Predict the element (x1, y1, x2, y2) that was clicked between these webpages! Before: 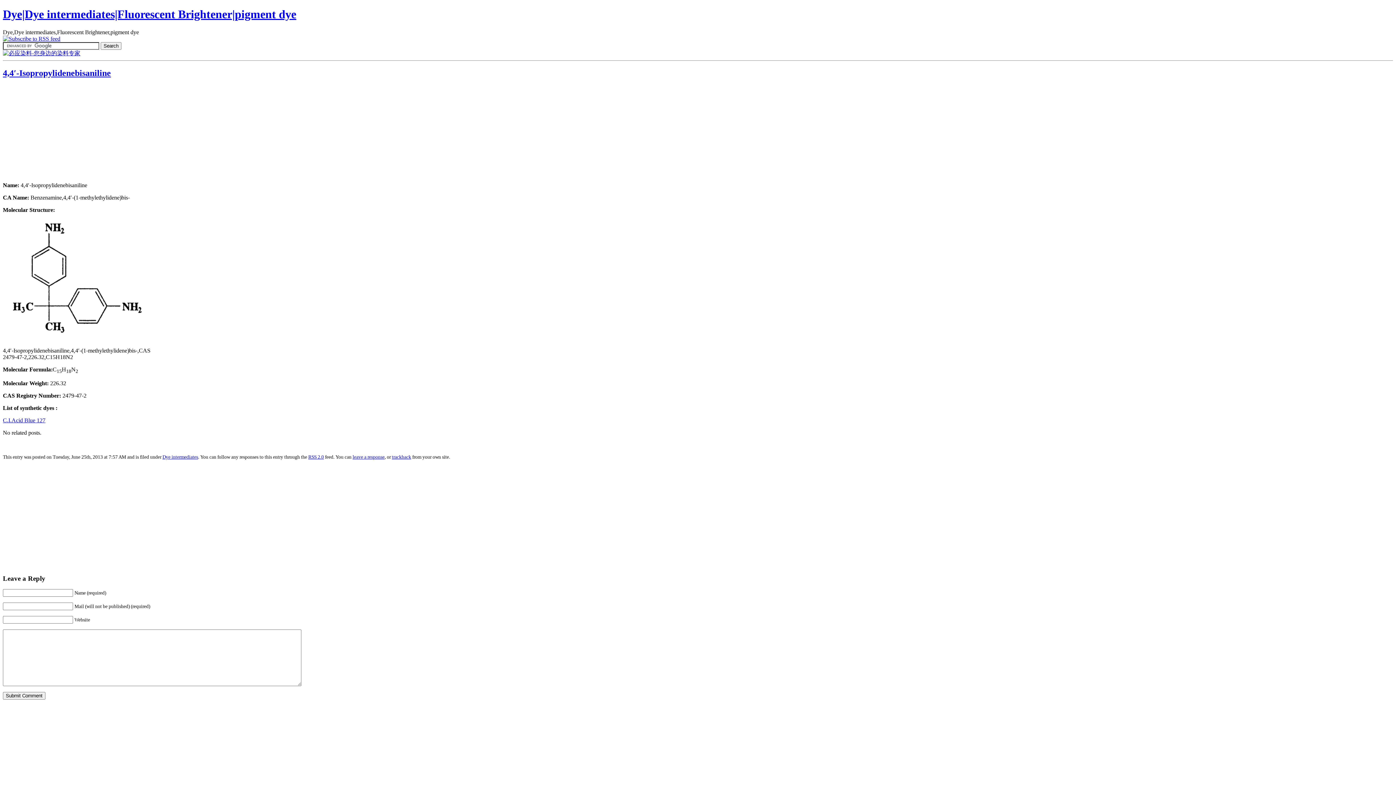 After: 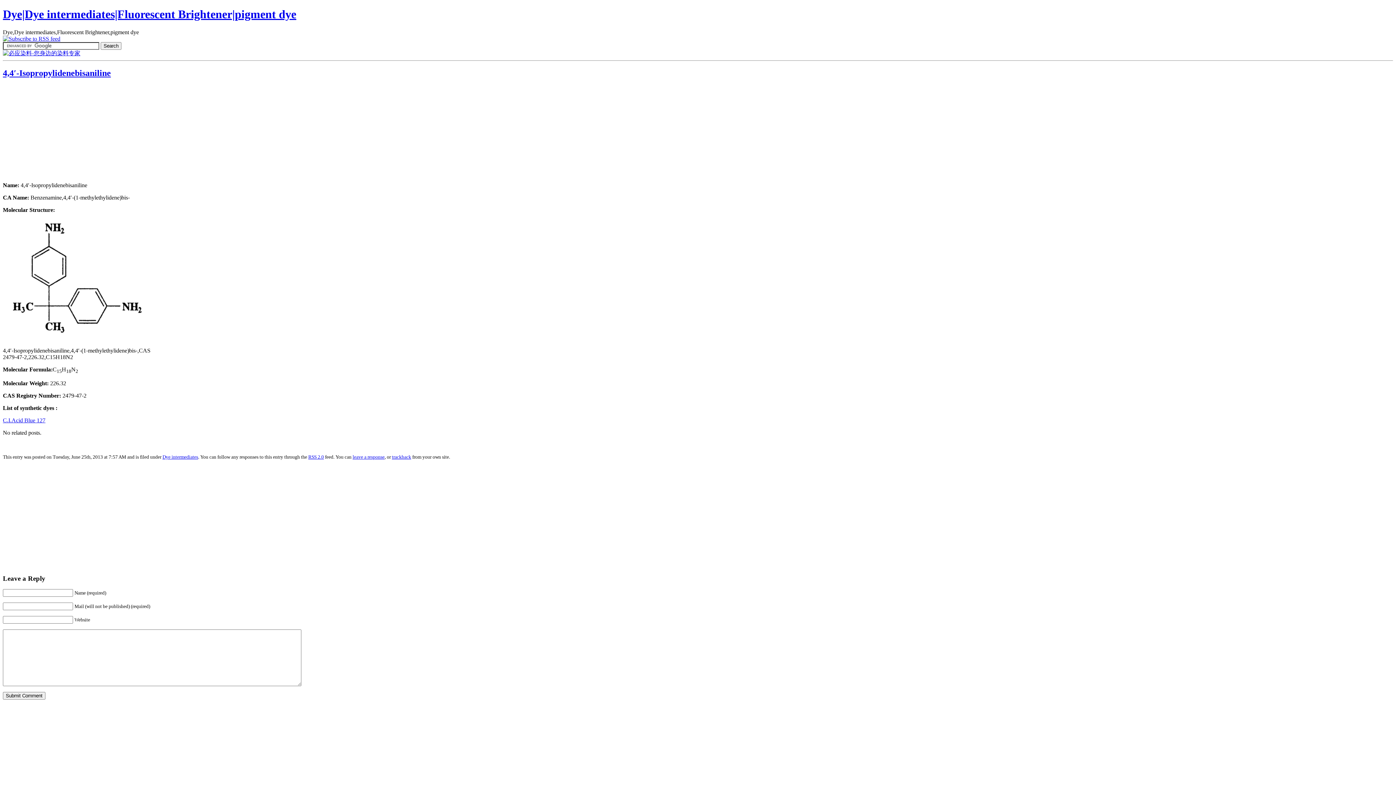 Action: bbox: (2, 68, 110, 77) label: 4,4′-Isopropylidenebisaniline